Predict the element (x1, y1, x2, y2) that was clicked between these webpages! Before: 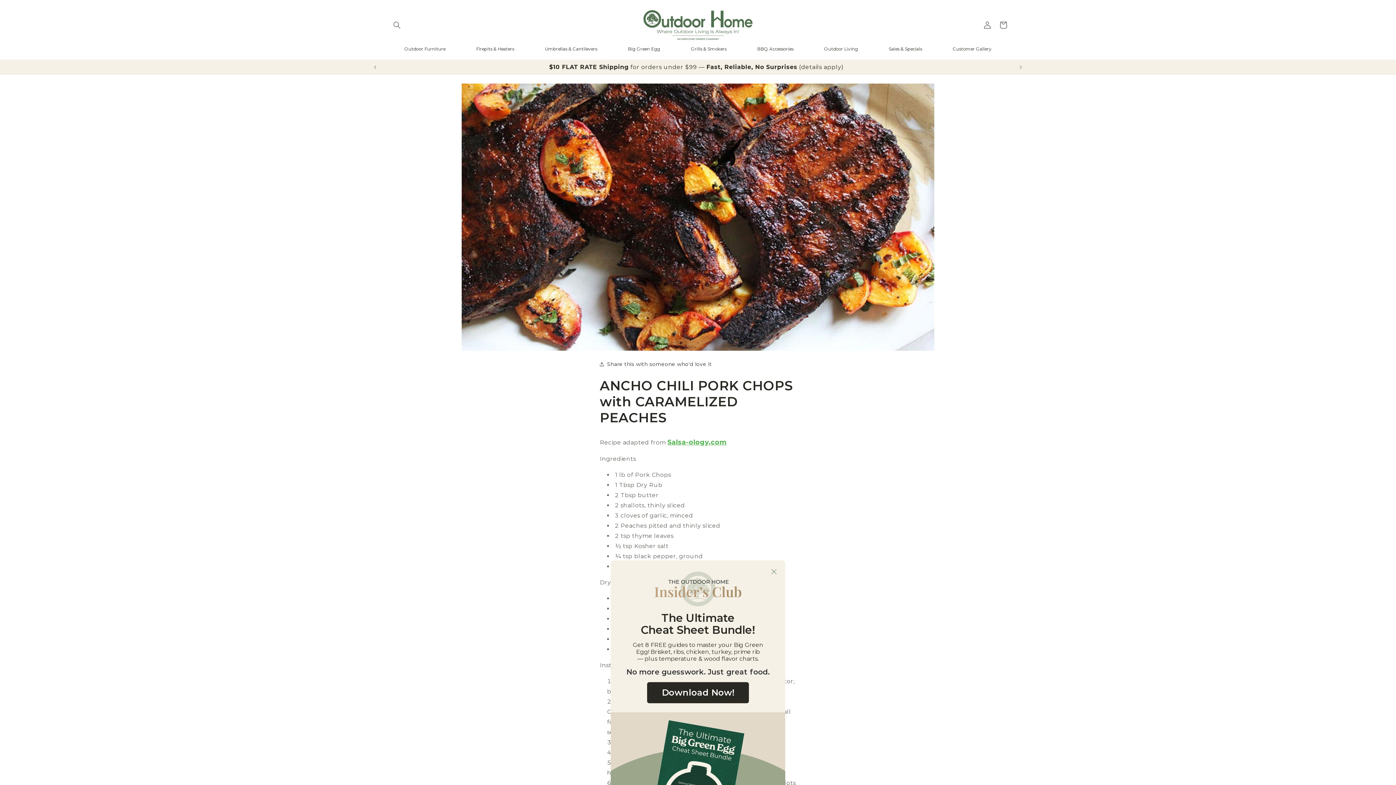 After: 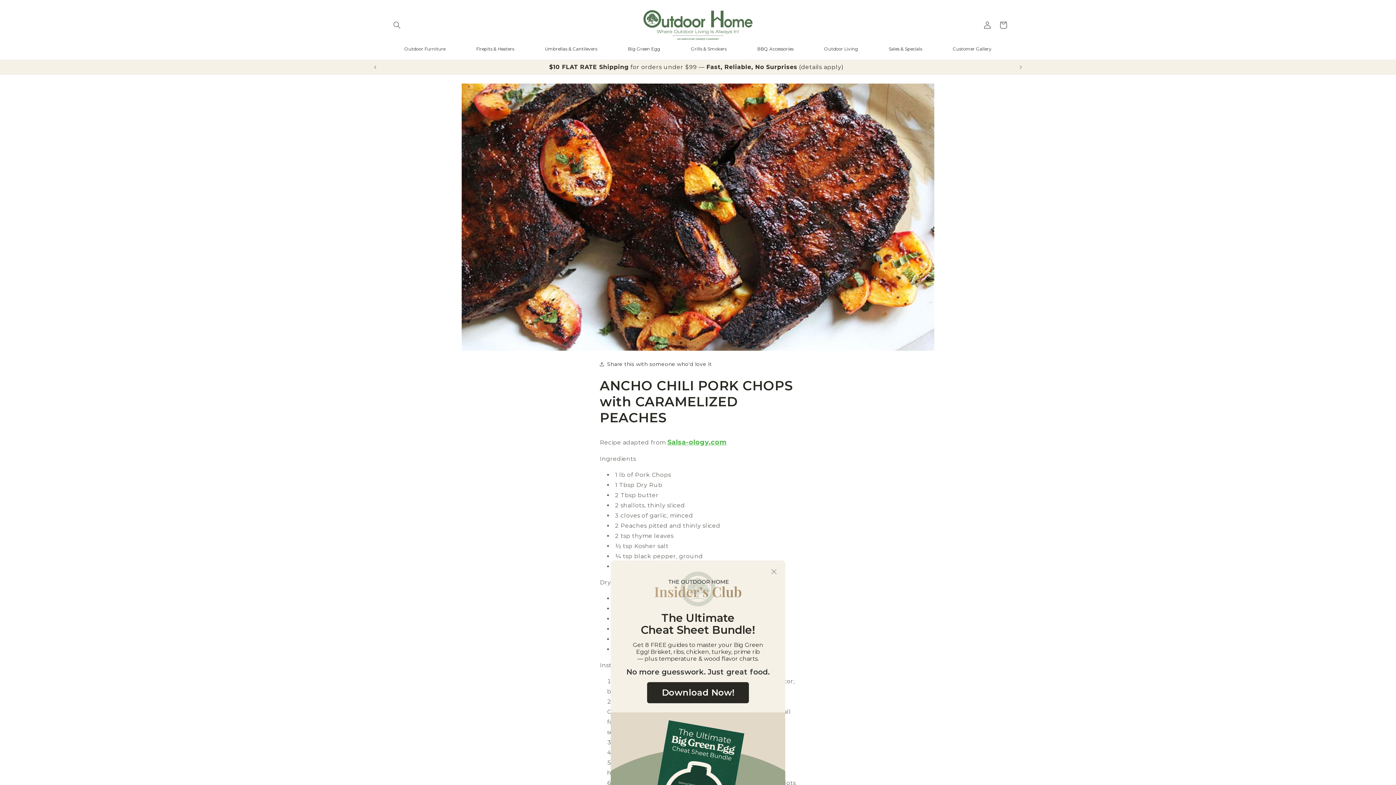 Action: label: Salsa-ology.com bbox: (659, 438, 718, 446)